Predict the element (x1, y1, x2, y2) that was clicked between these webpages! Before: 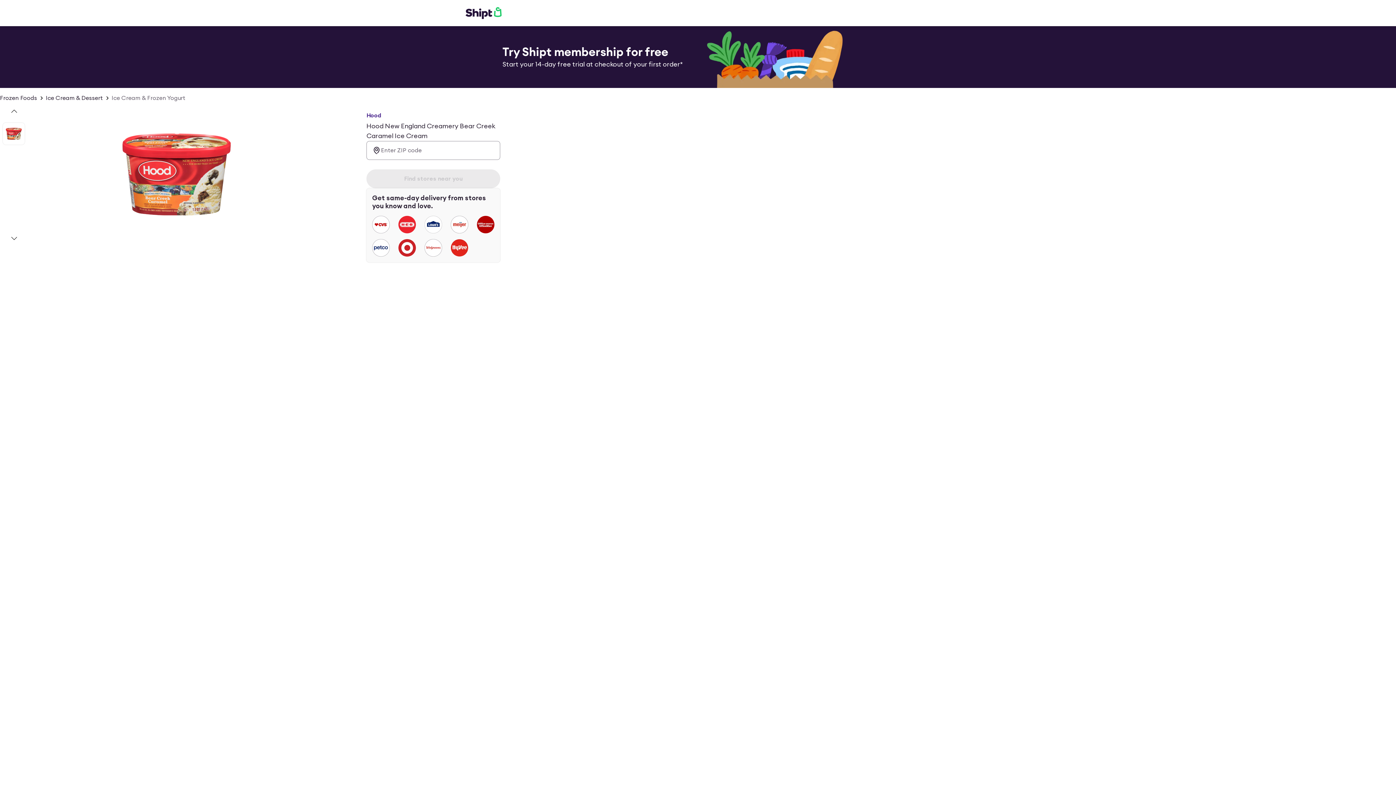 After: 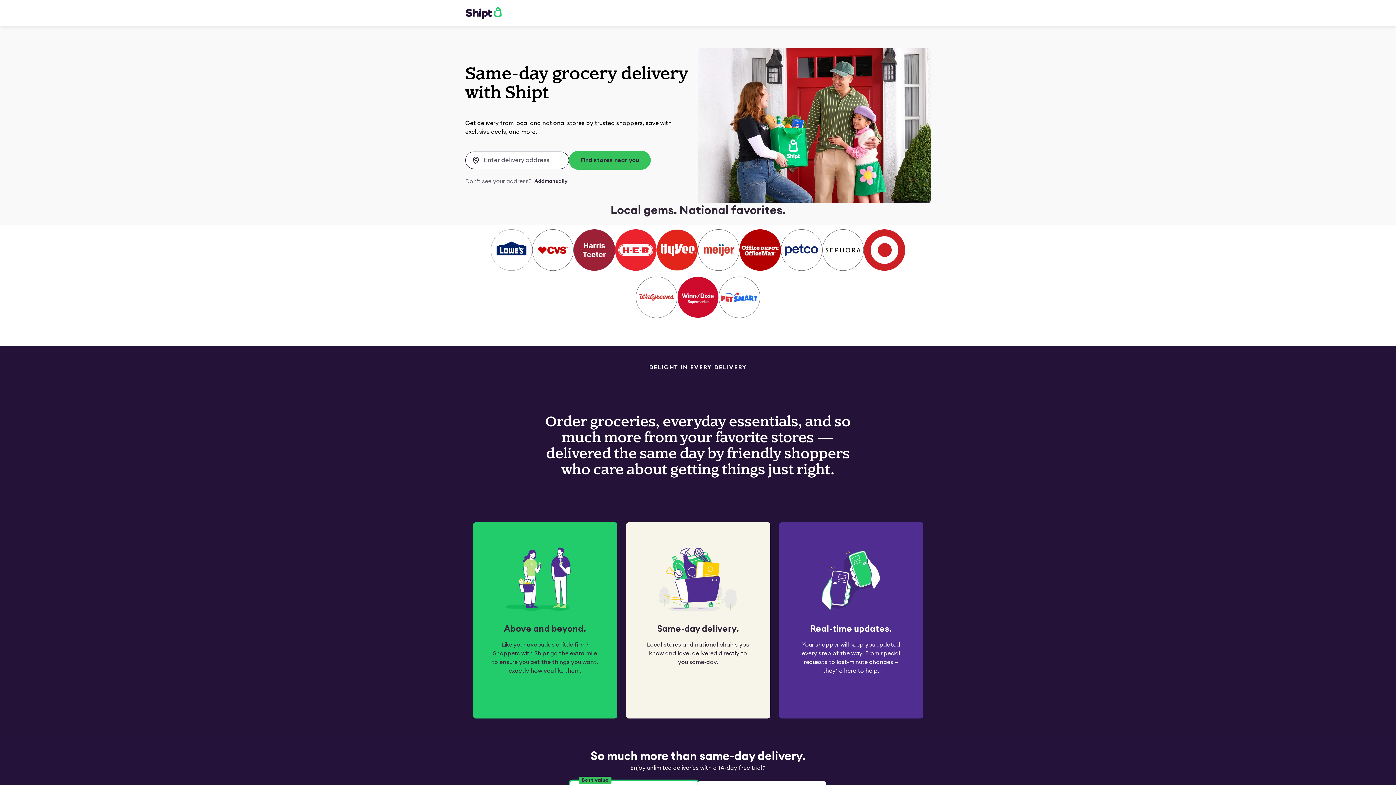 Action: bbox: (465, 6, 501, 19)